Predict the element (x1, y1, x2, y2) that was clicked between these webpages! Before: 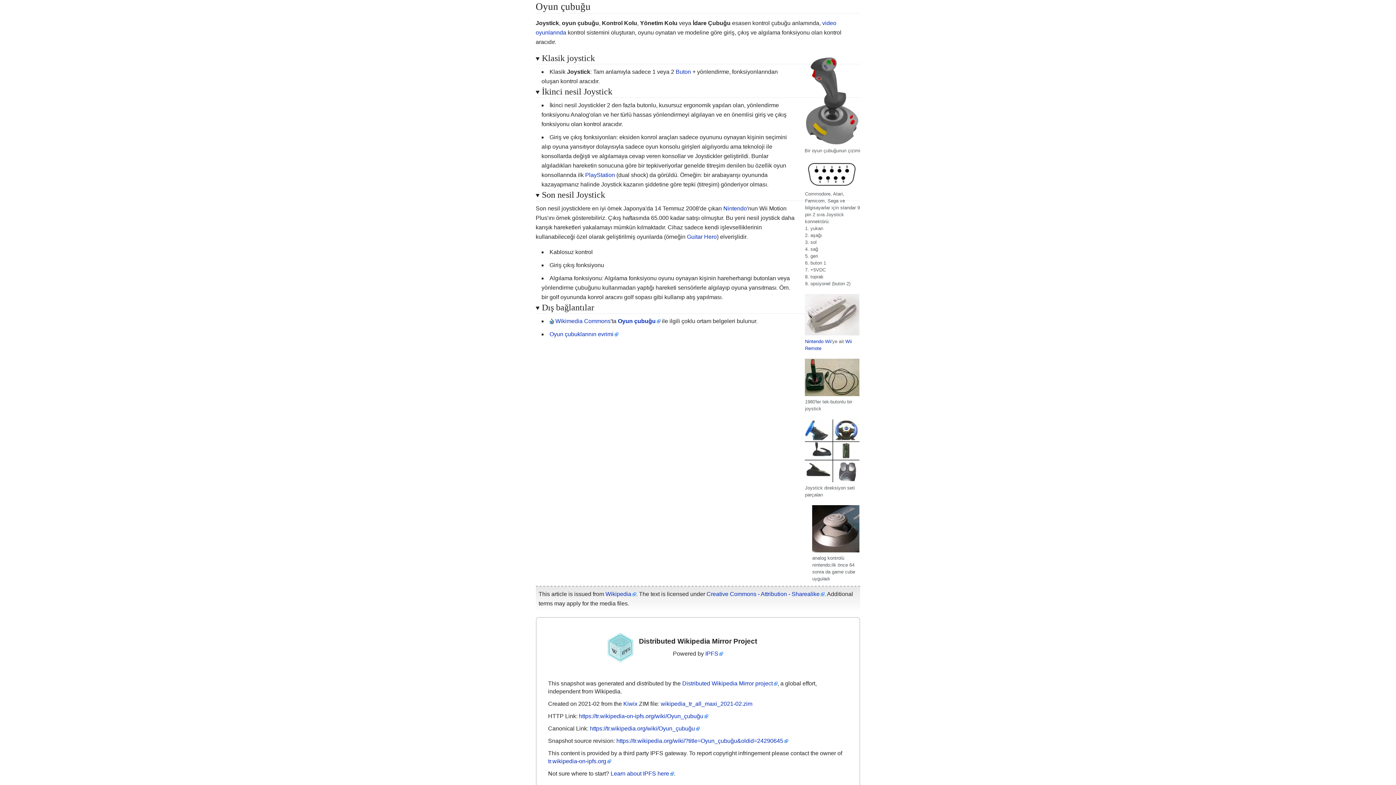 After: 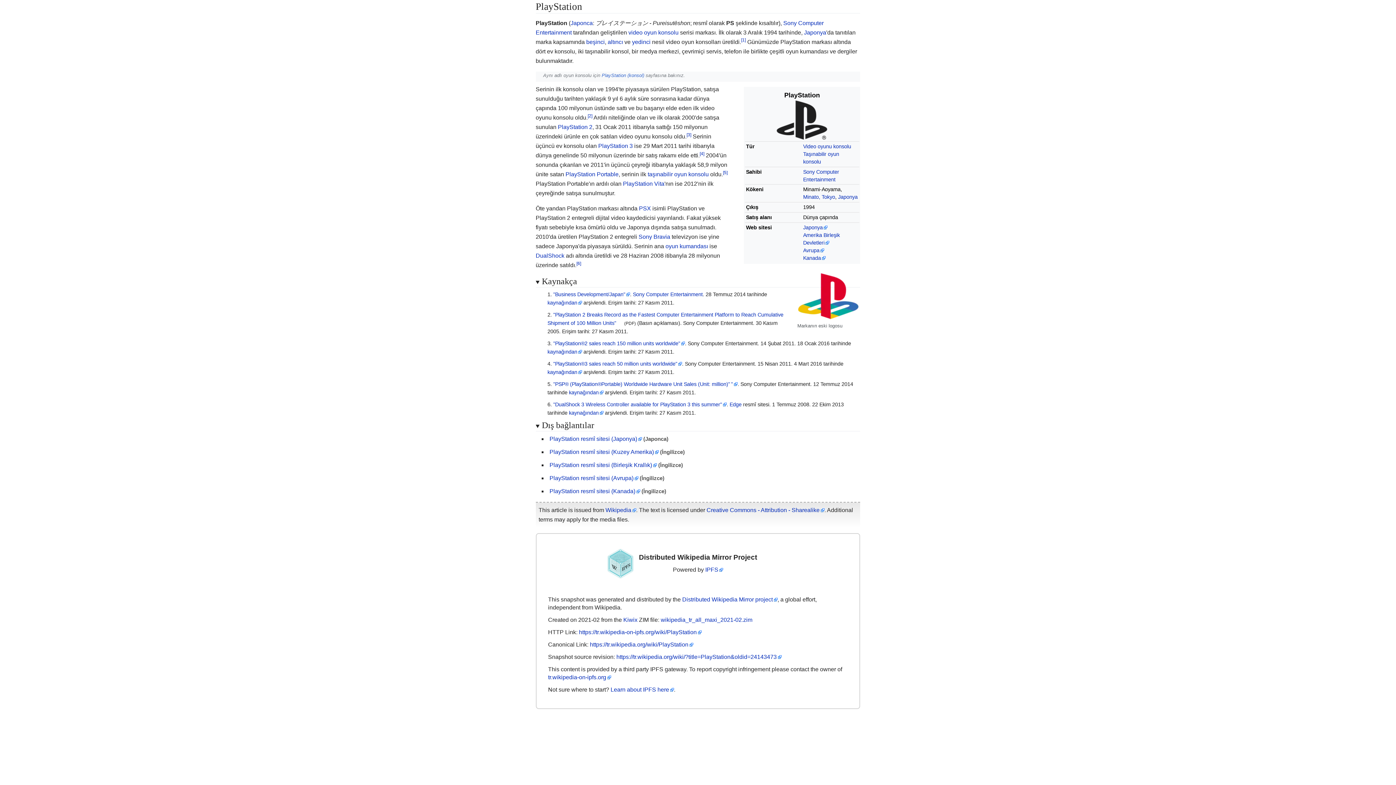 Action: bbox: (585, 171, 615, 178) label: PlayStation